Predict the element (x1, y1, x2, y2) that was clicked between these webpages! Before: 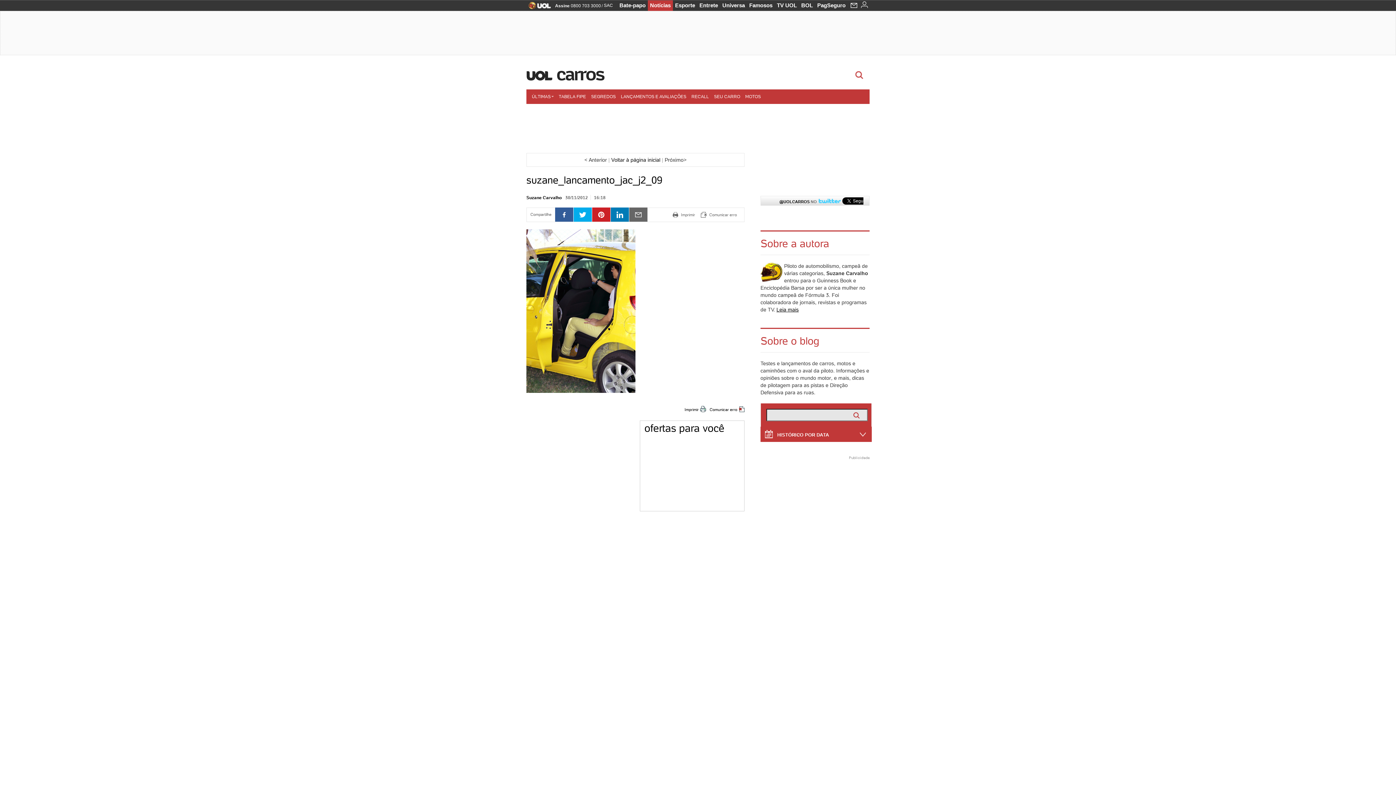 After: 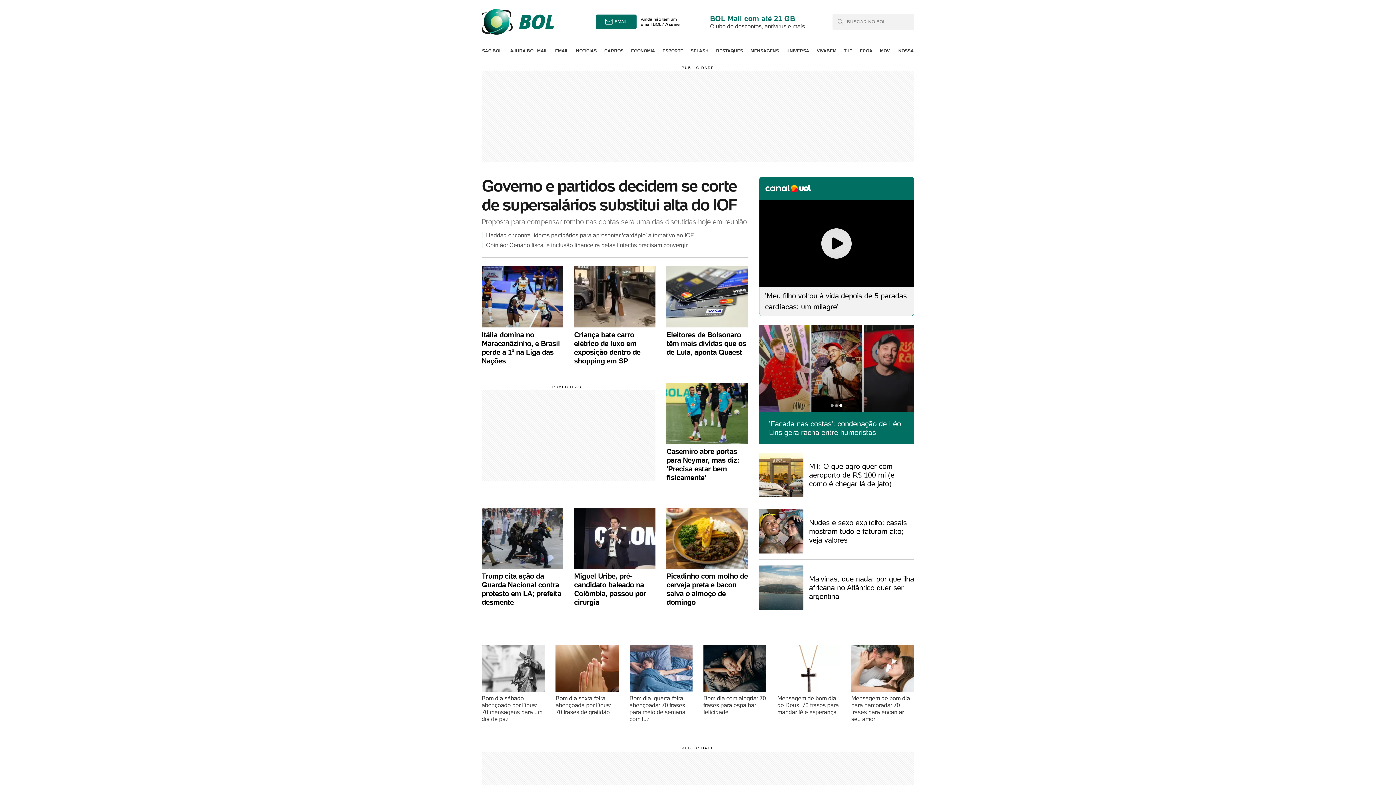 Action: label: BOL bbox: (799, 0, 815, 10)